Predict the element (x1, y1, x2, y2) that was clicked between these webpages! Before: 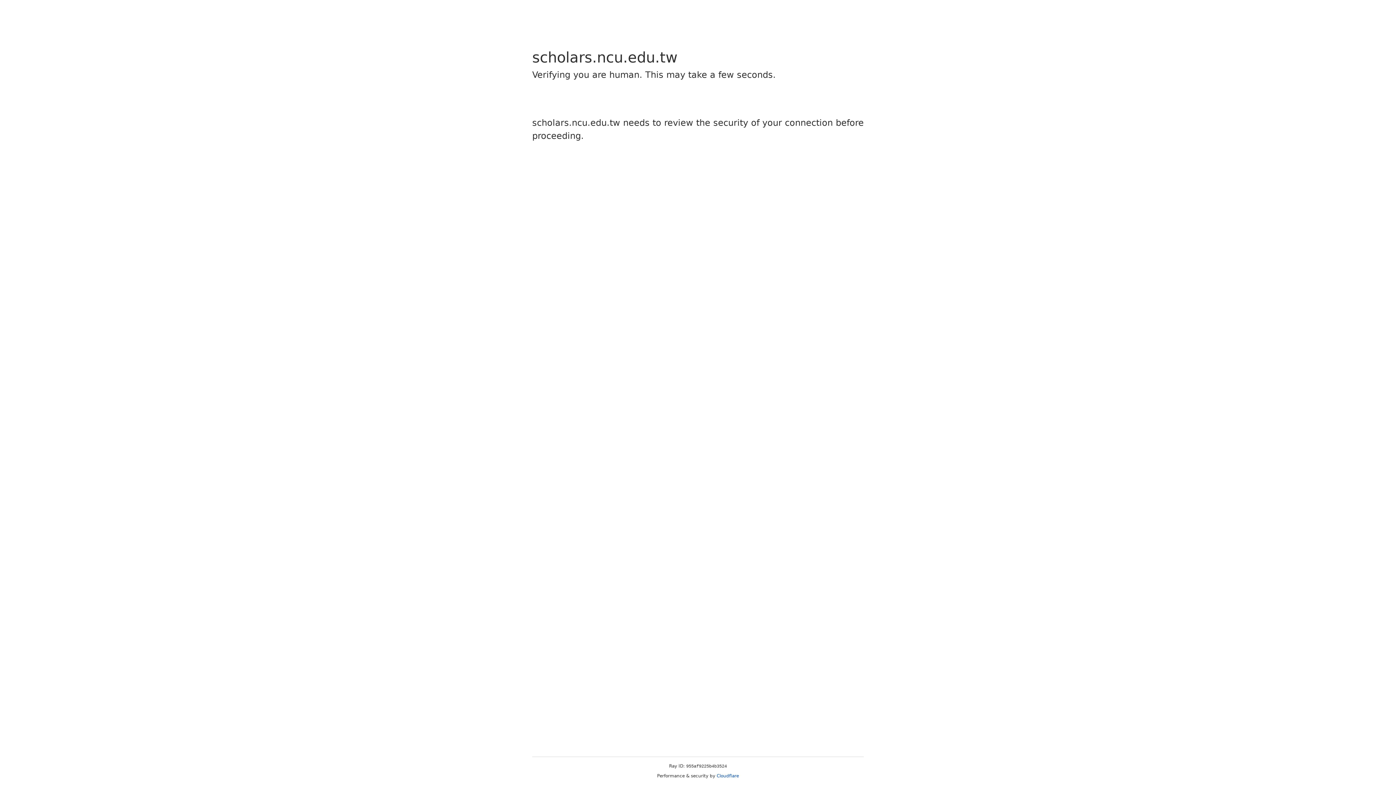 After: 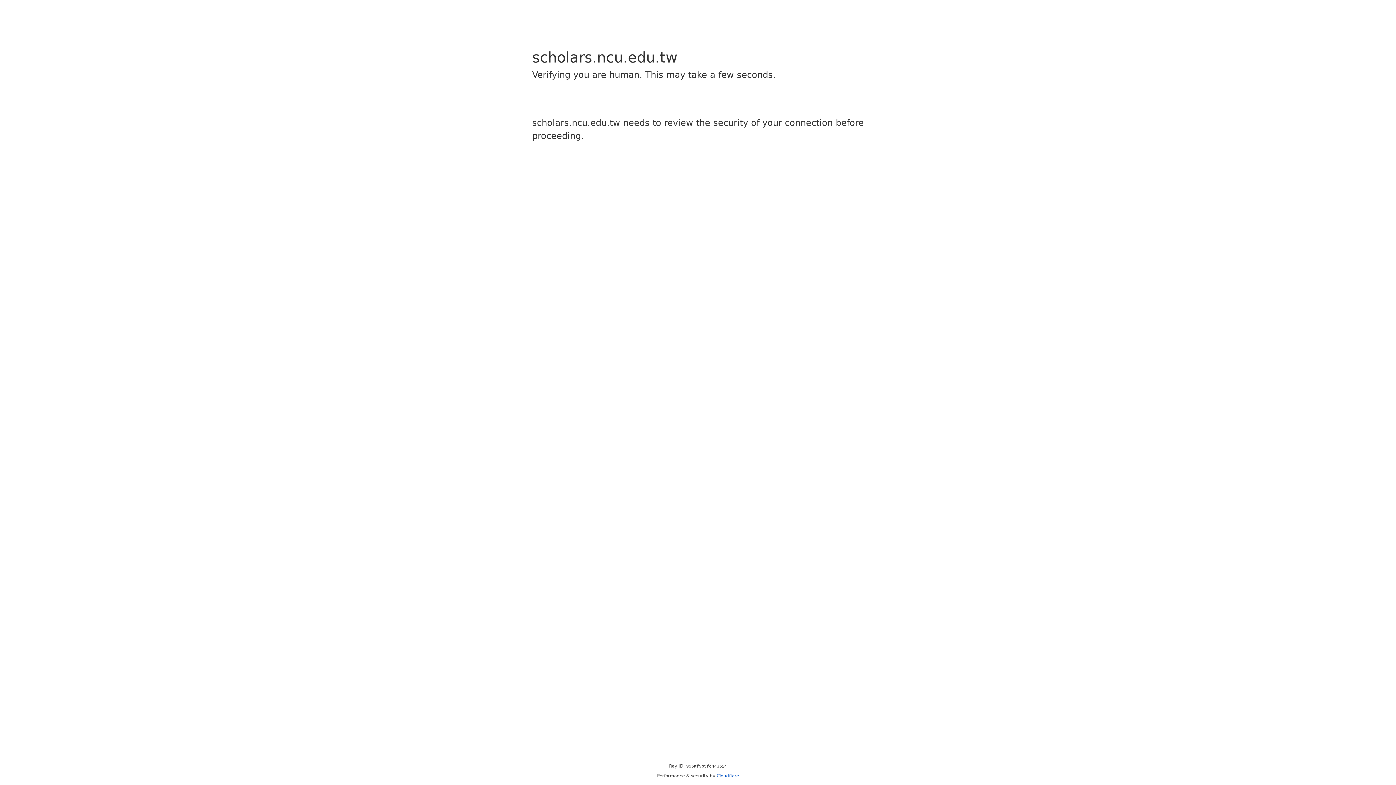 Action: label: Cloudflare bbox: (716, 773, 739, 778)